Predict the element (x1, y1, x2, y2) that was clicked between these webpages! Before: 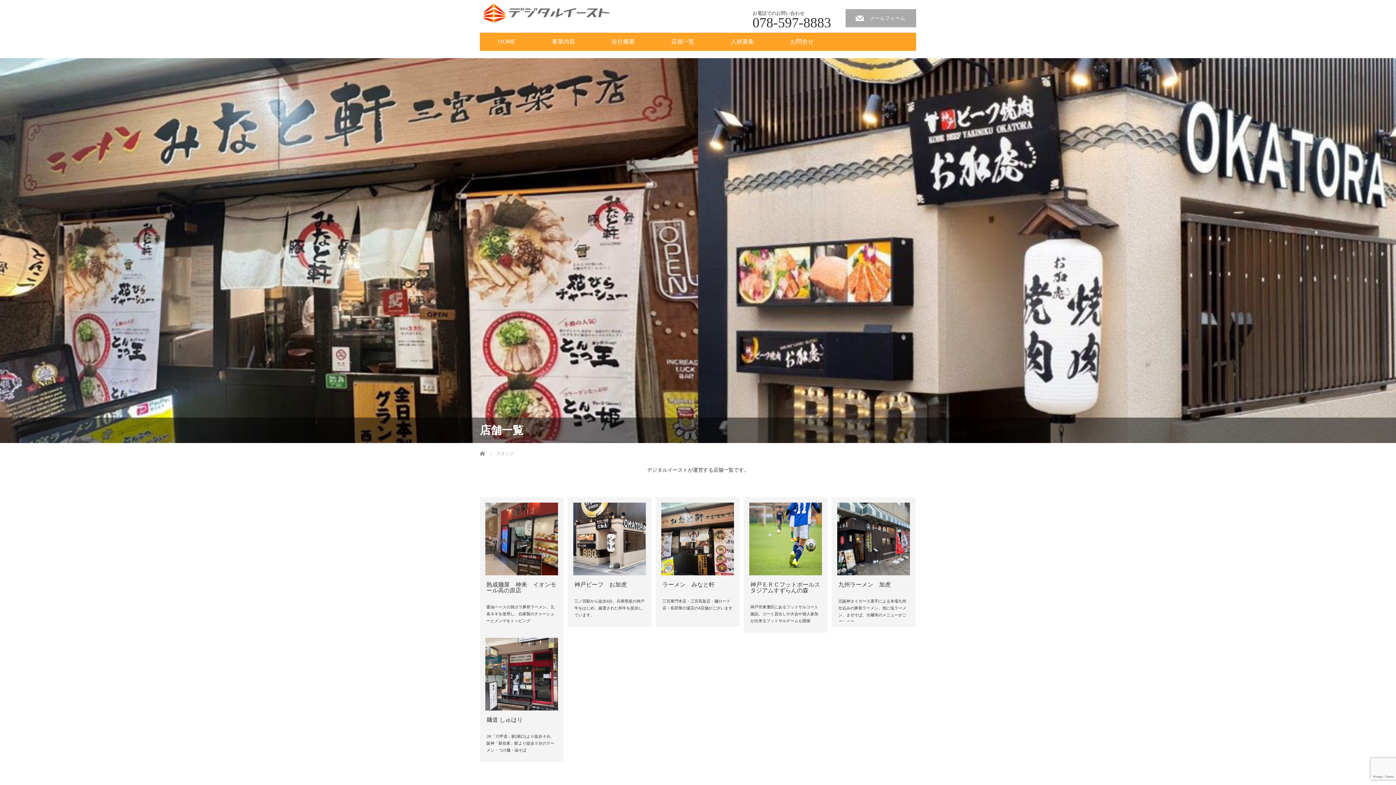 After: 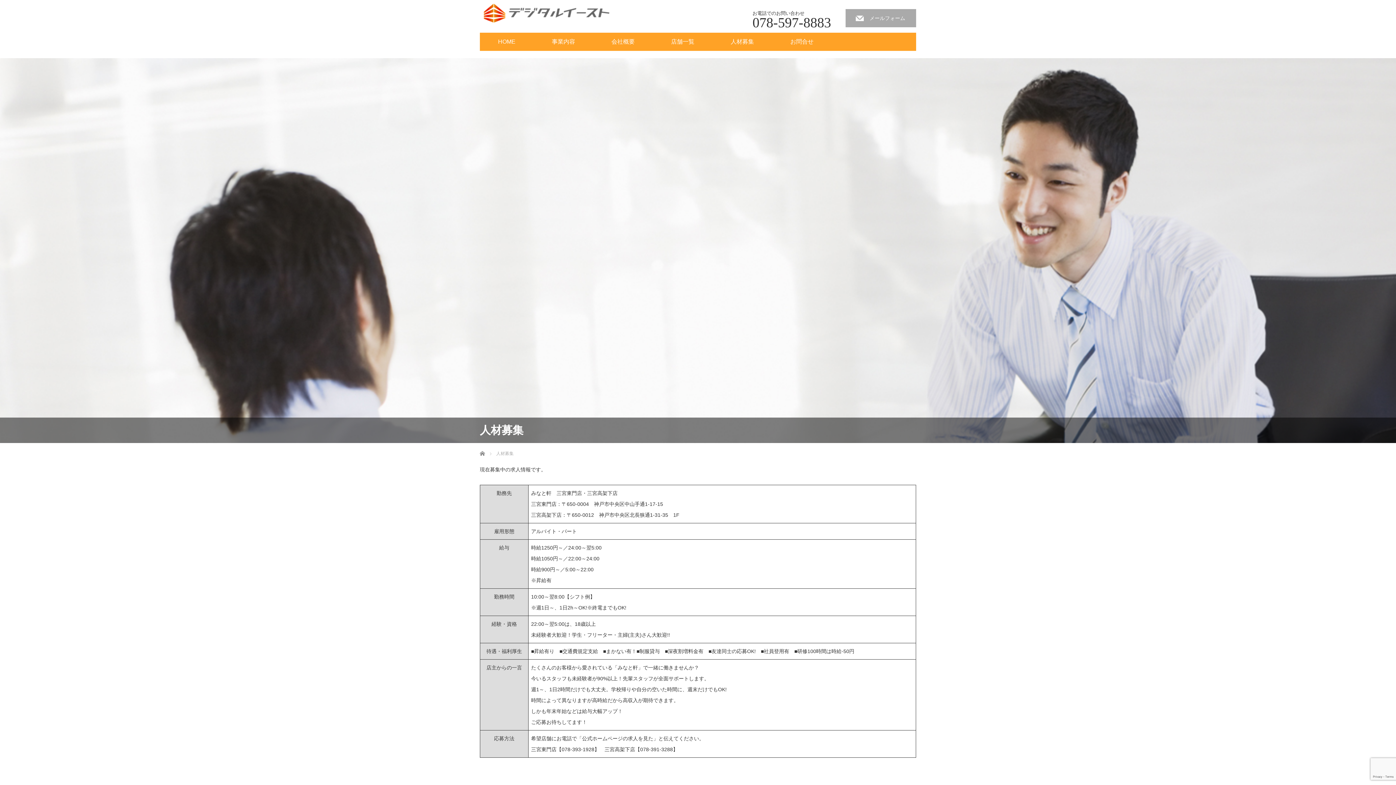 Action: label: 人材募集 bbox: (712, 32, 772, 50)